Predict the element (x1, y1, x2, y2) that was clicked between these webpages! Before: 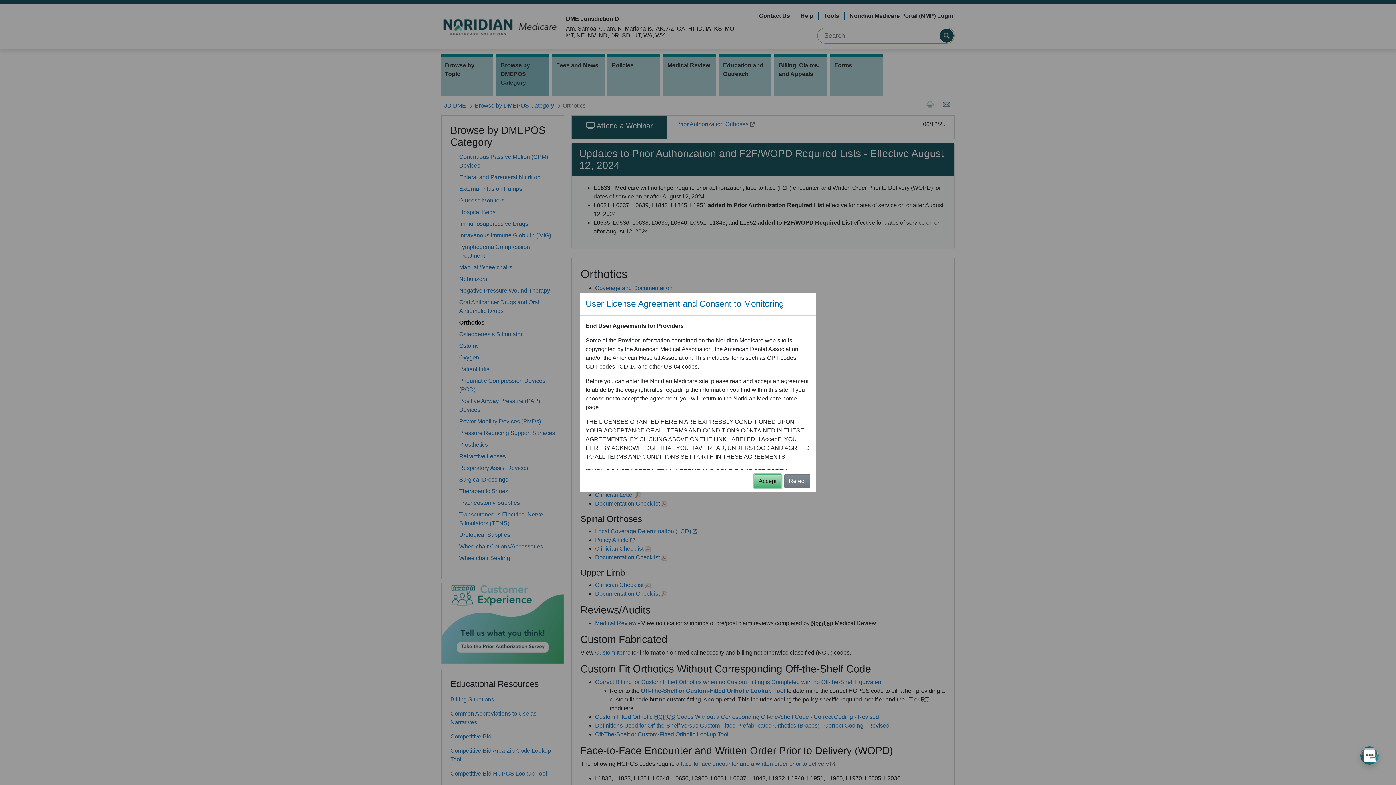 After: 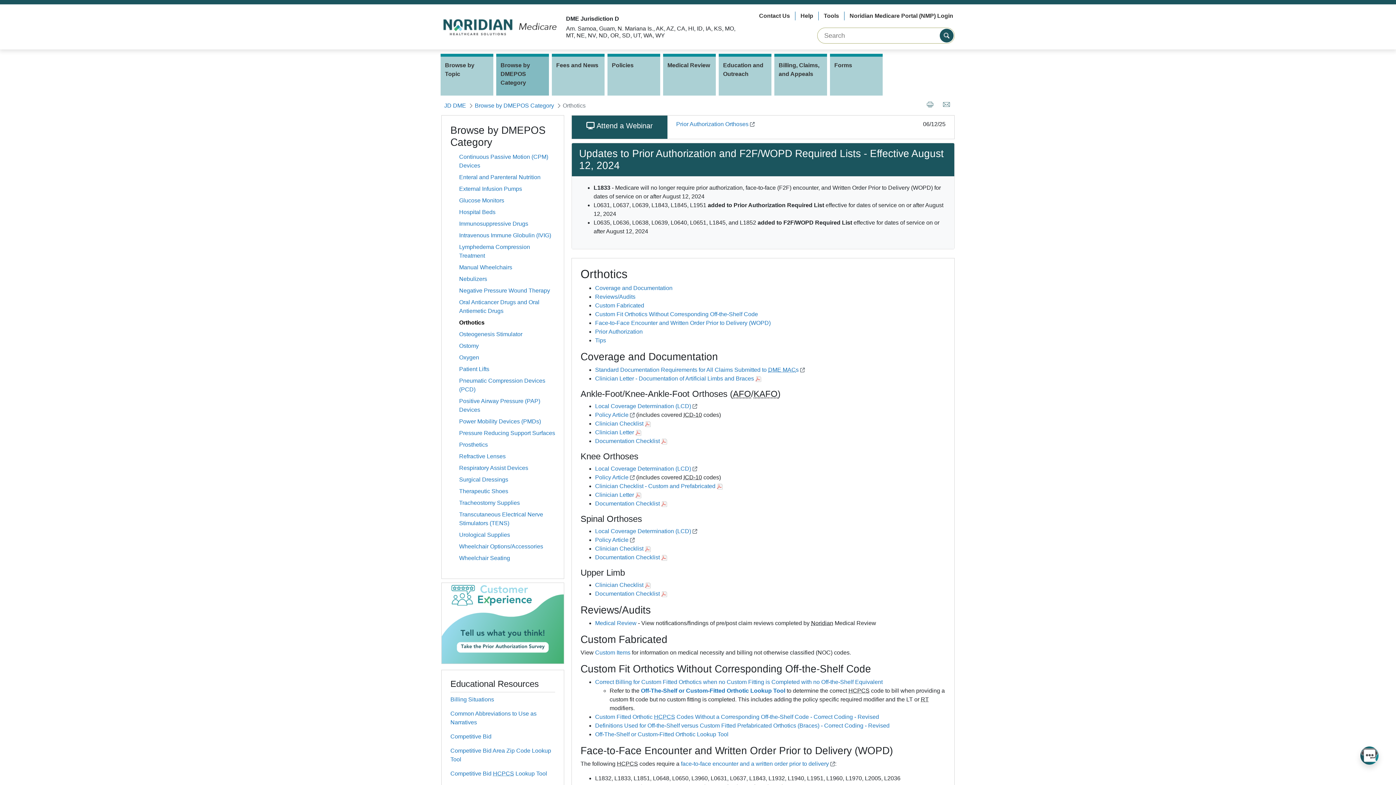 Action: label: Accept bbox: (754, 474, 781, 488)